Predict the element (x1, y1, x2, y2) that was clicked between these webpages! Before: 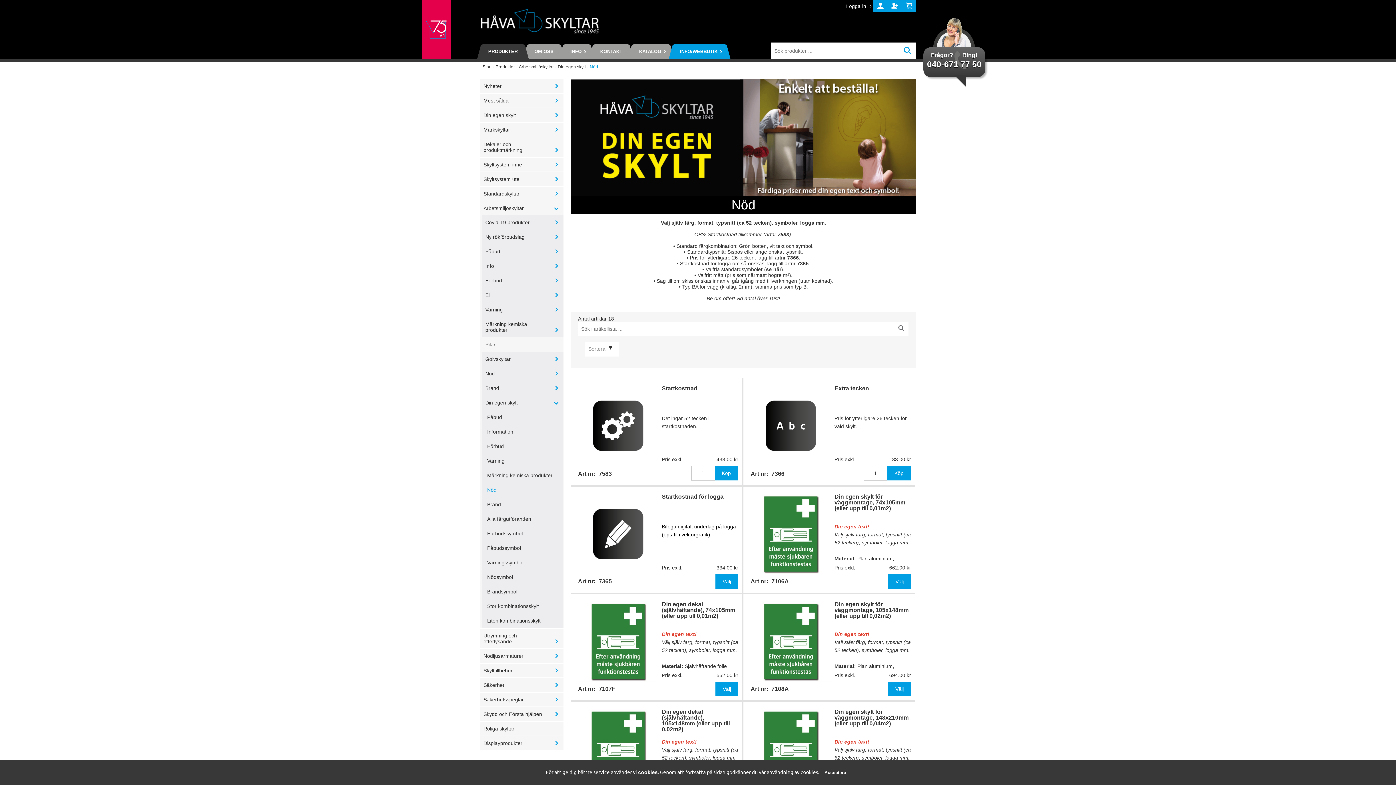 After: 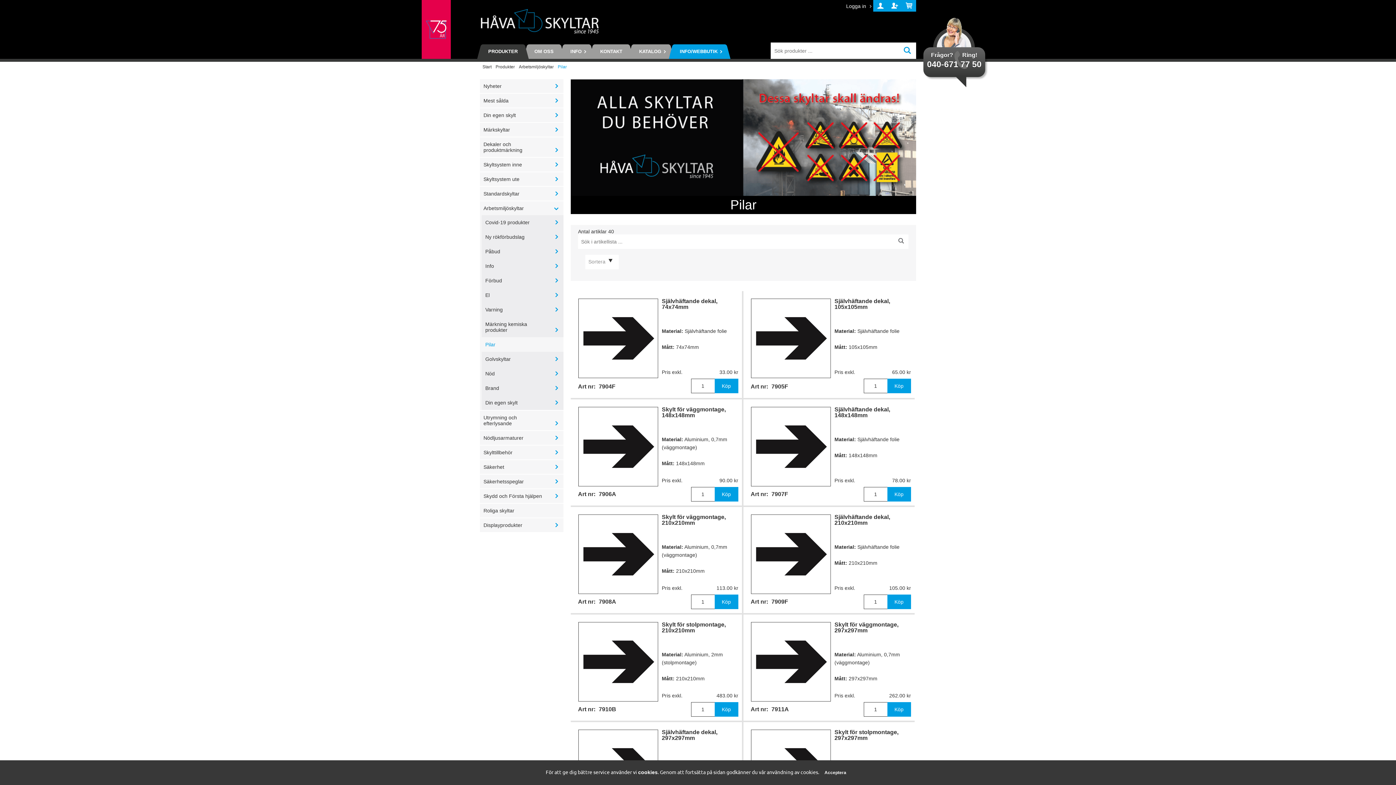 Action: label: Pilar bbox: (481, 337, 563, 352)